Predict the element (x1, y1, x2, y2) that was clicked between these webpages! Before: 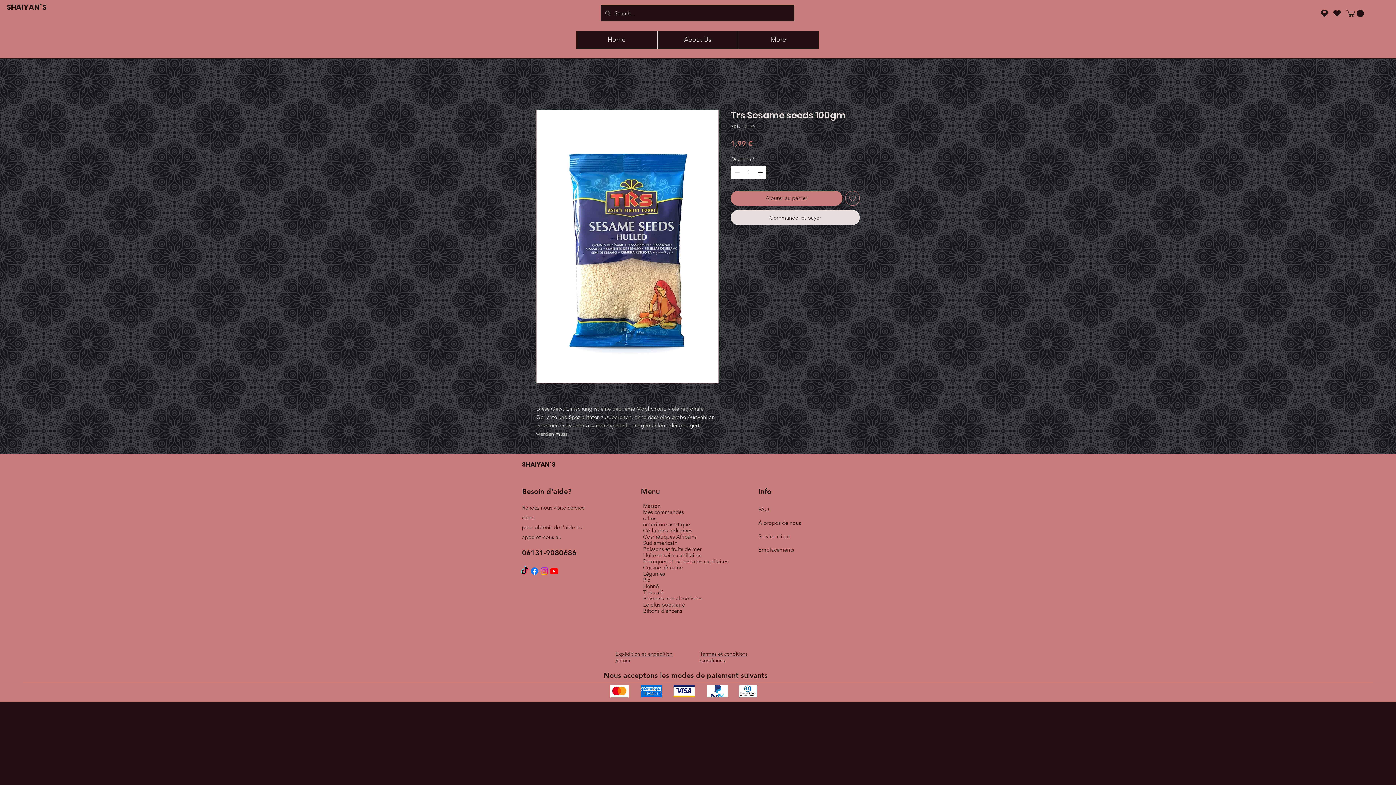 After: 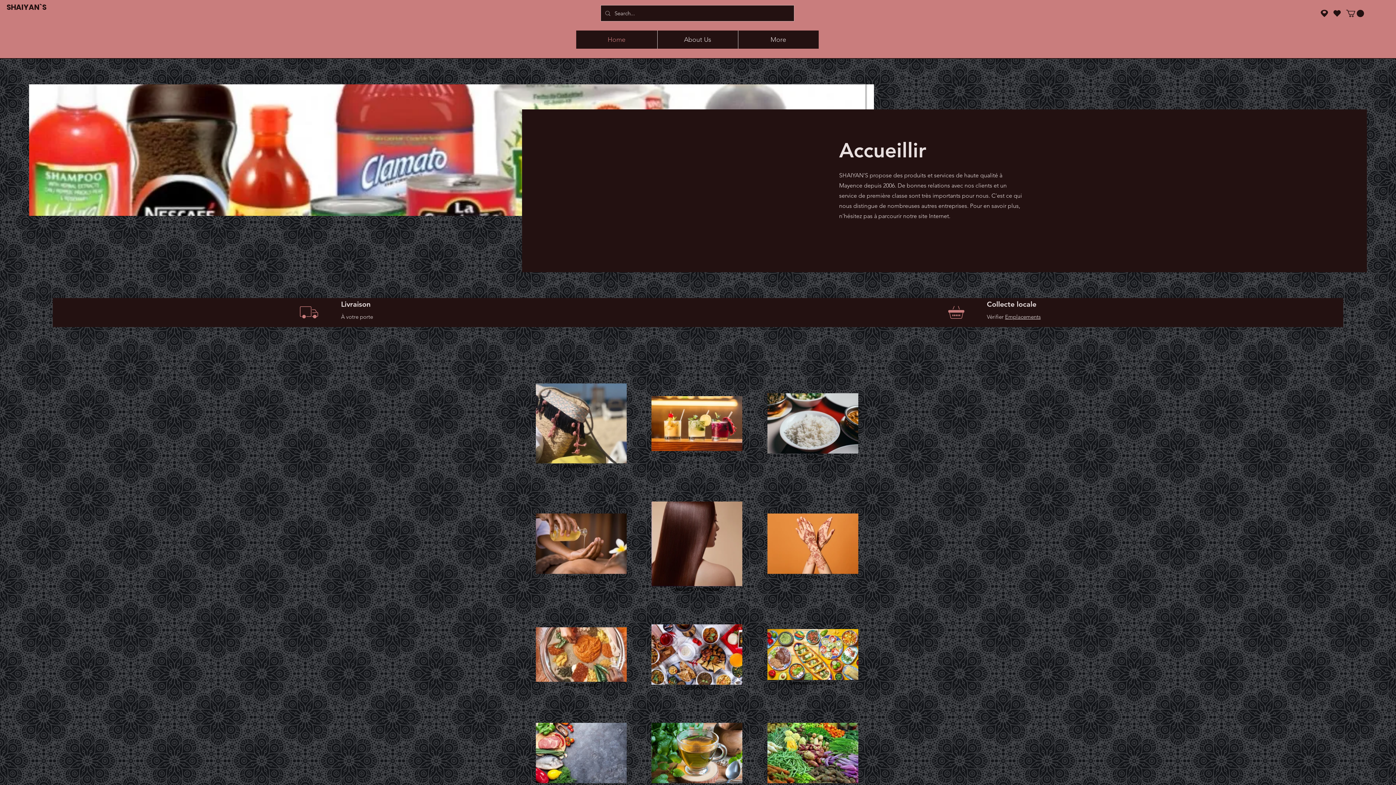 Action: bbox: (576, 30, 657, 48) label: Home